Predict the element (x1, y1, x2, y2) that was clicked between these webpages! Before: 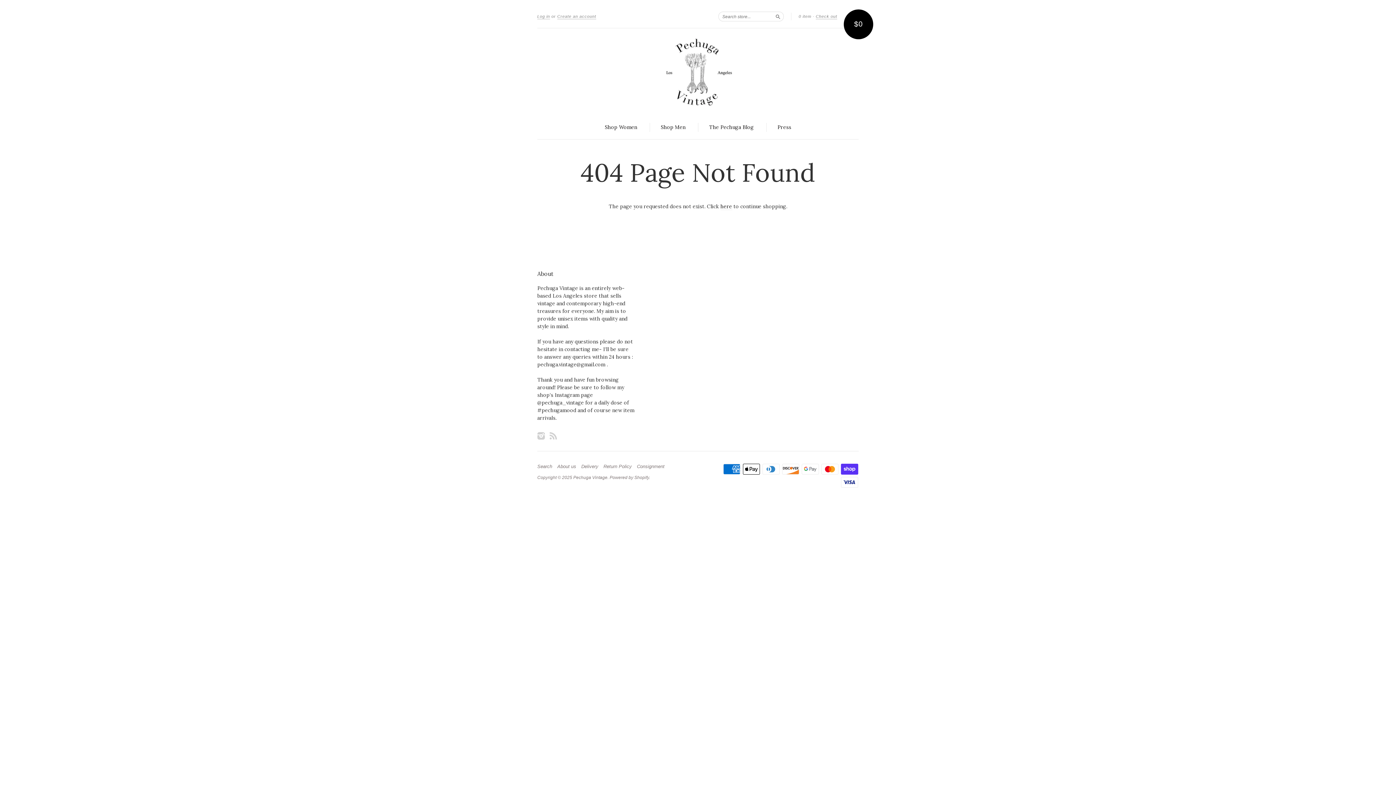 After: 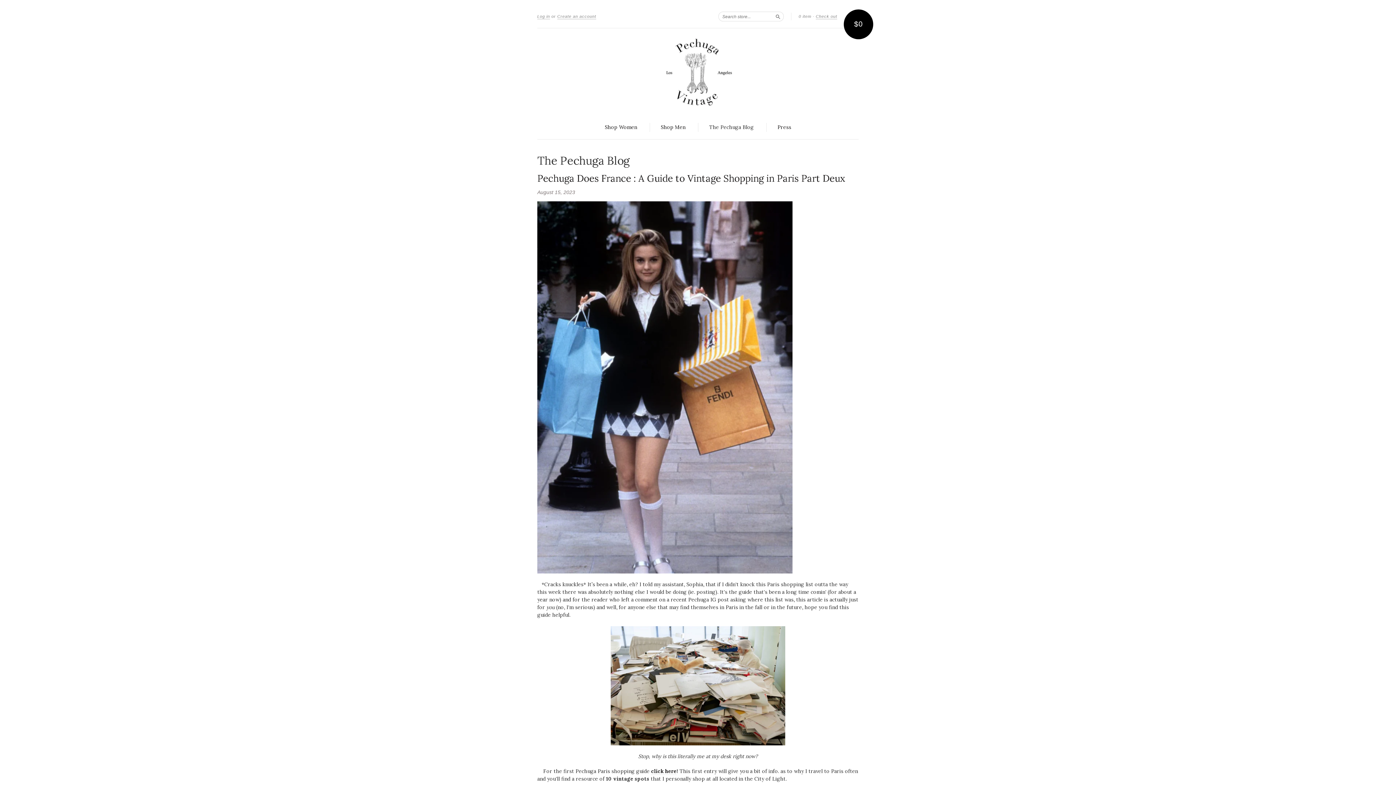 Action: bbox: (709, 123, 754, 131) label: The Pechuga Blog